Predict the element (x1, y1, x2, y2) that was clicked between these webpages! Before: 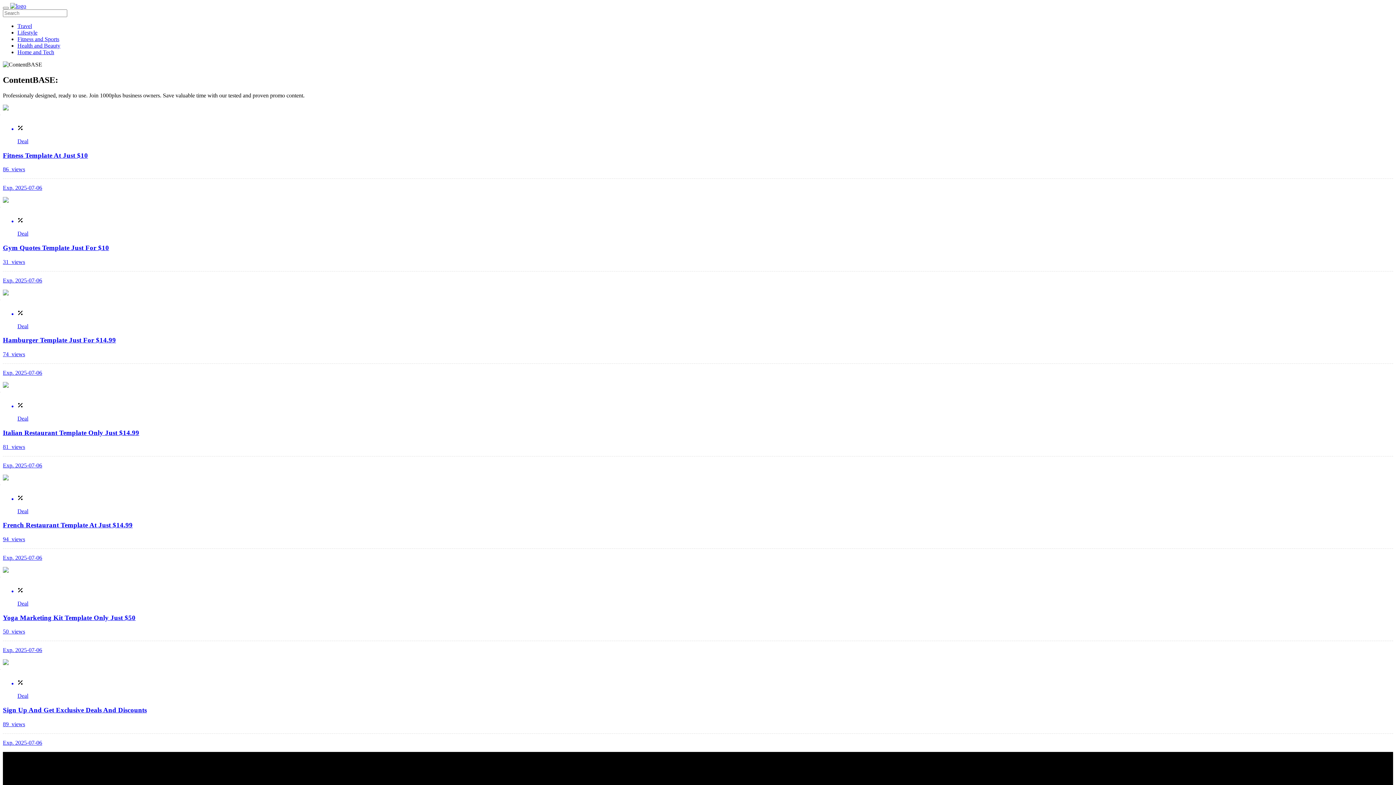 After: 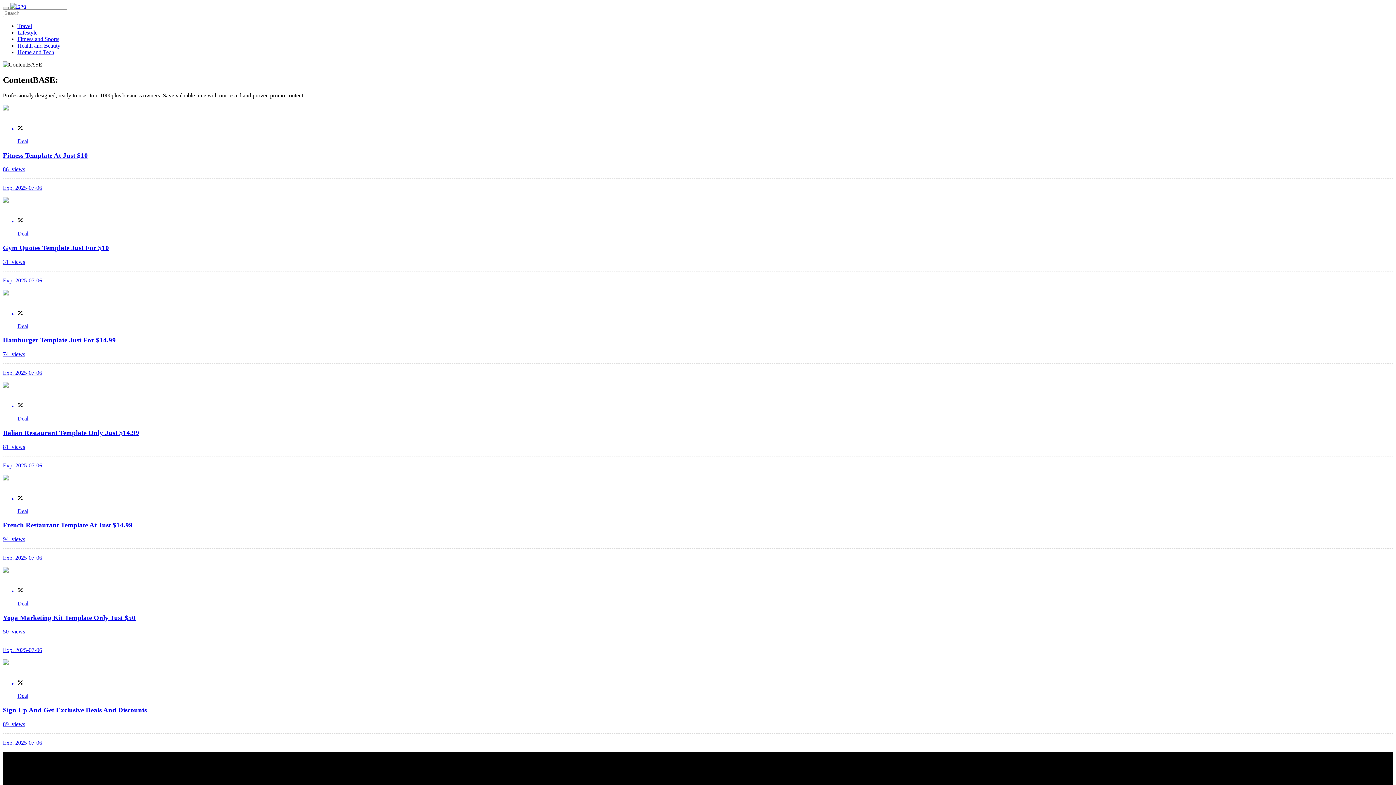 Action: bbox: (2, 382, 1393, 468) label: Deal

Italian Restaurant Template Only Just $14.99

81  views

Exp. 2025-07-06